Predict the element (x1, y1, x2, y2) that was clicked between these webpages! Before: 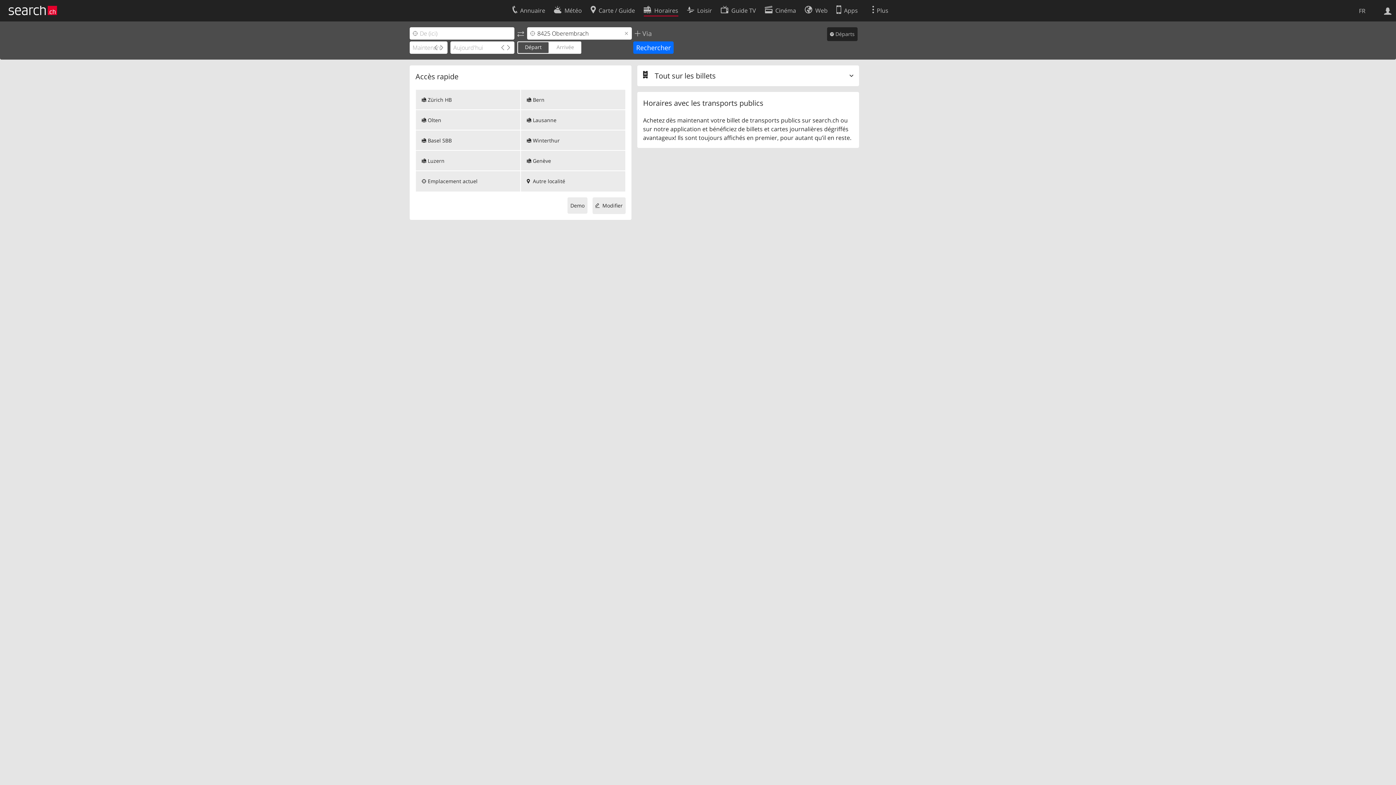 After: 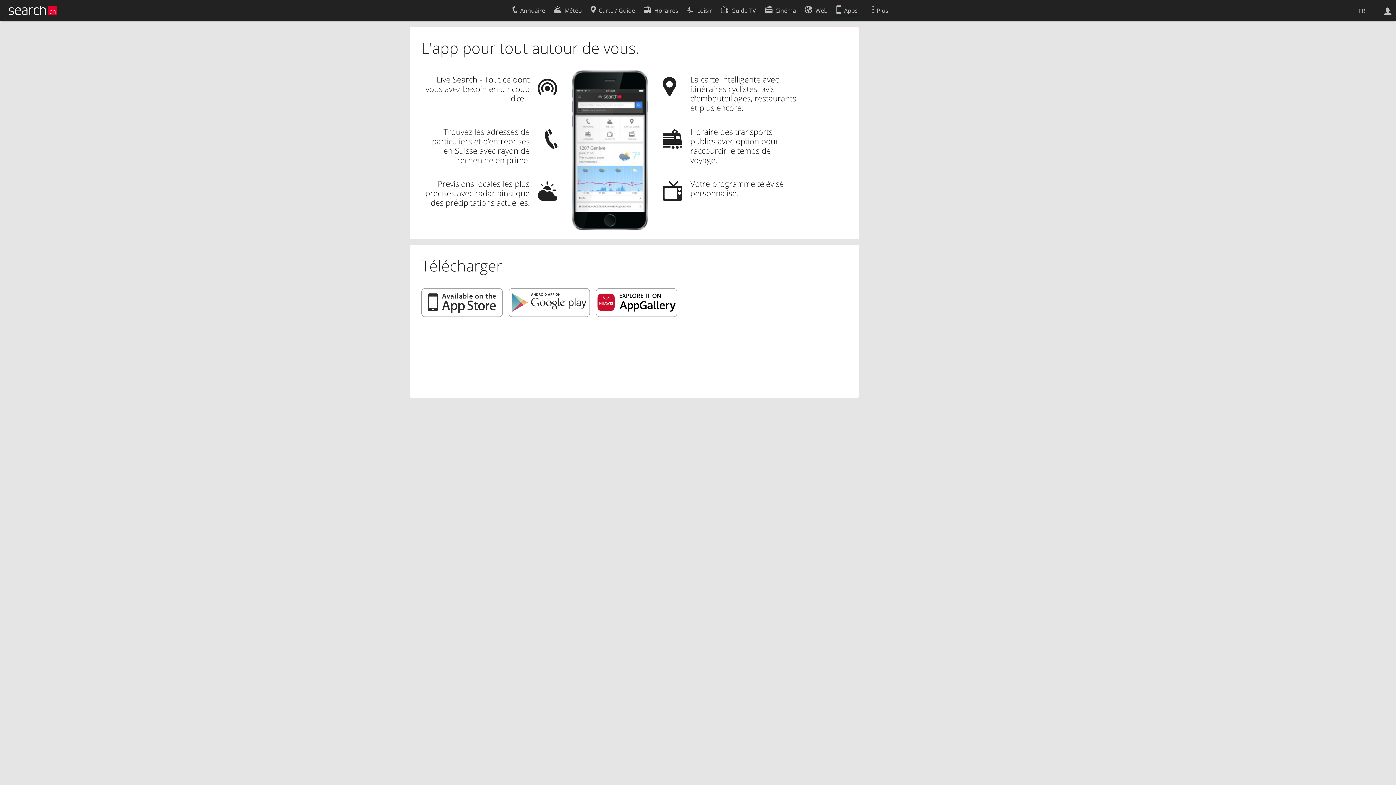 Action: label: Apps bbox: (836, 2, 858, 16)